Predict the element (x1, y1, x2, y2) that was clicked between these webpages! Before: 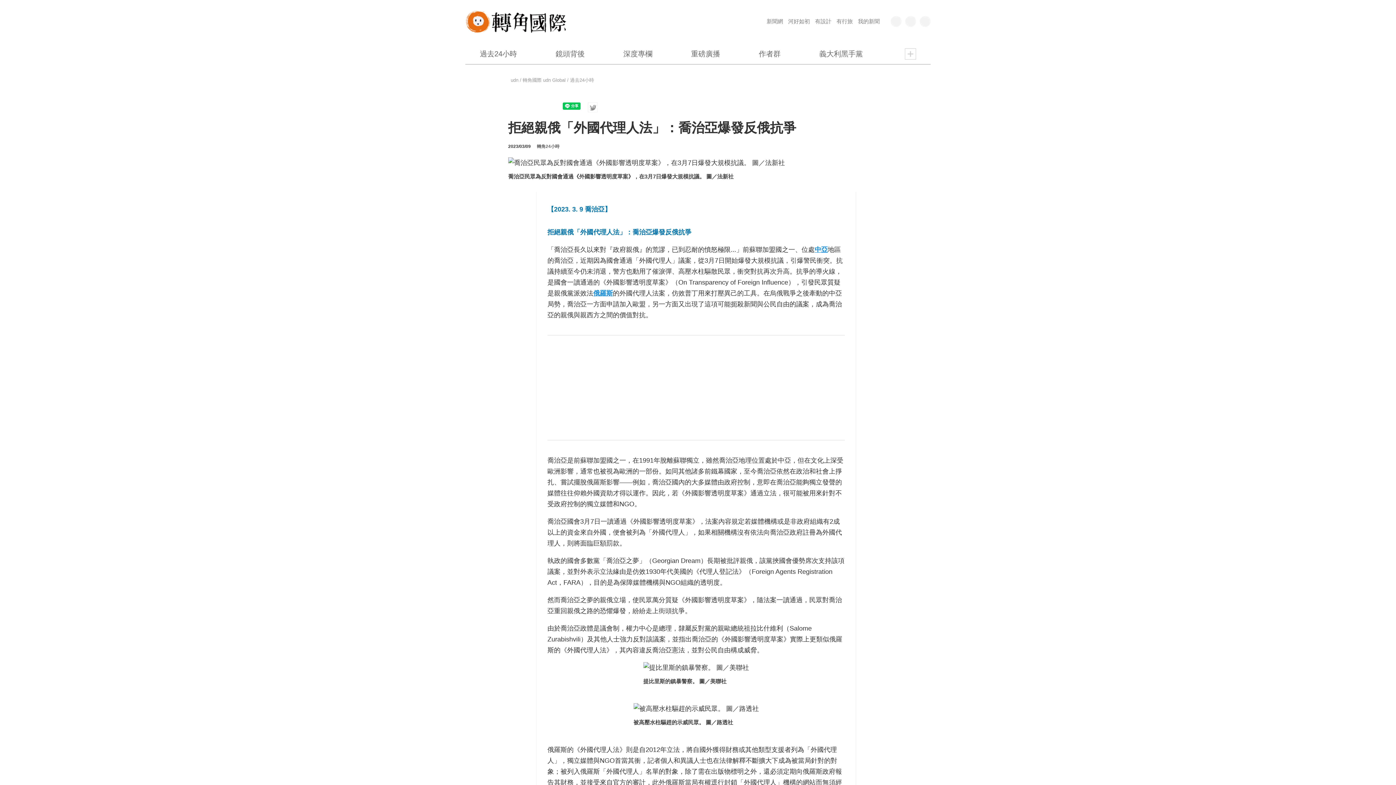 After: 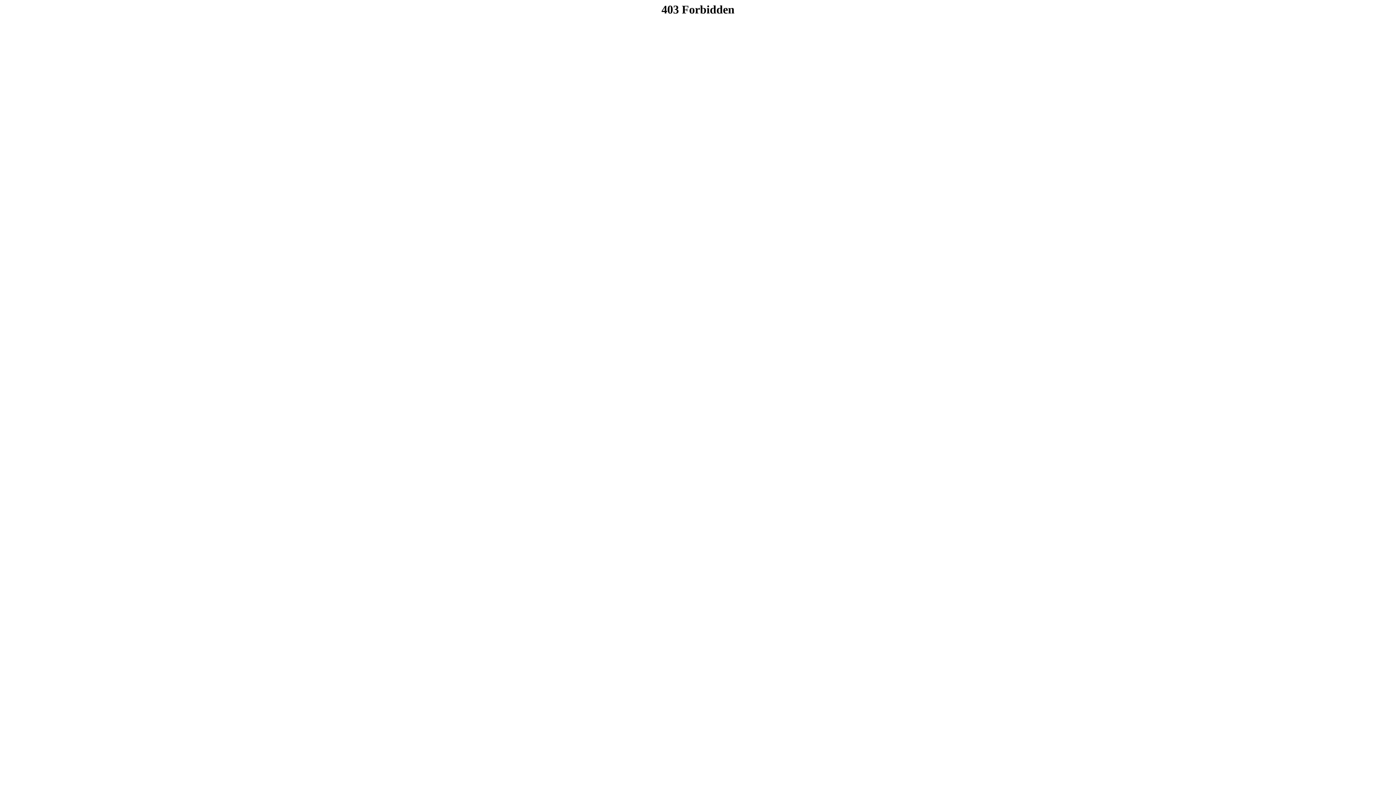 Action: label: 有設計 bbox: (815, 18, 831, 24)